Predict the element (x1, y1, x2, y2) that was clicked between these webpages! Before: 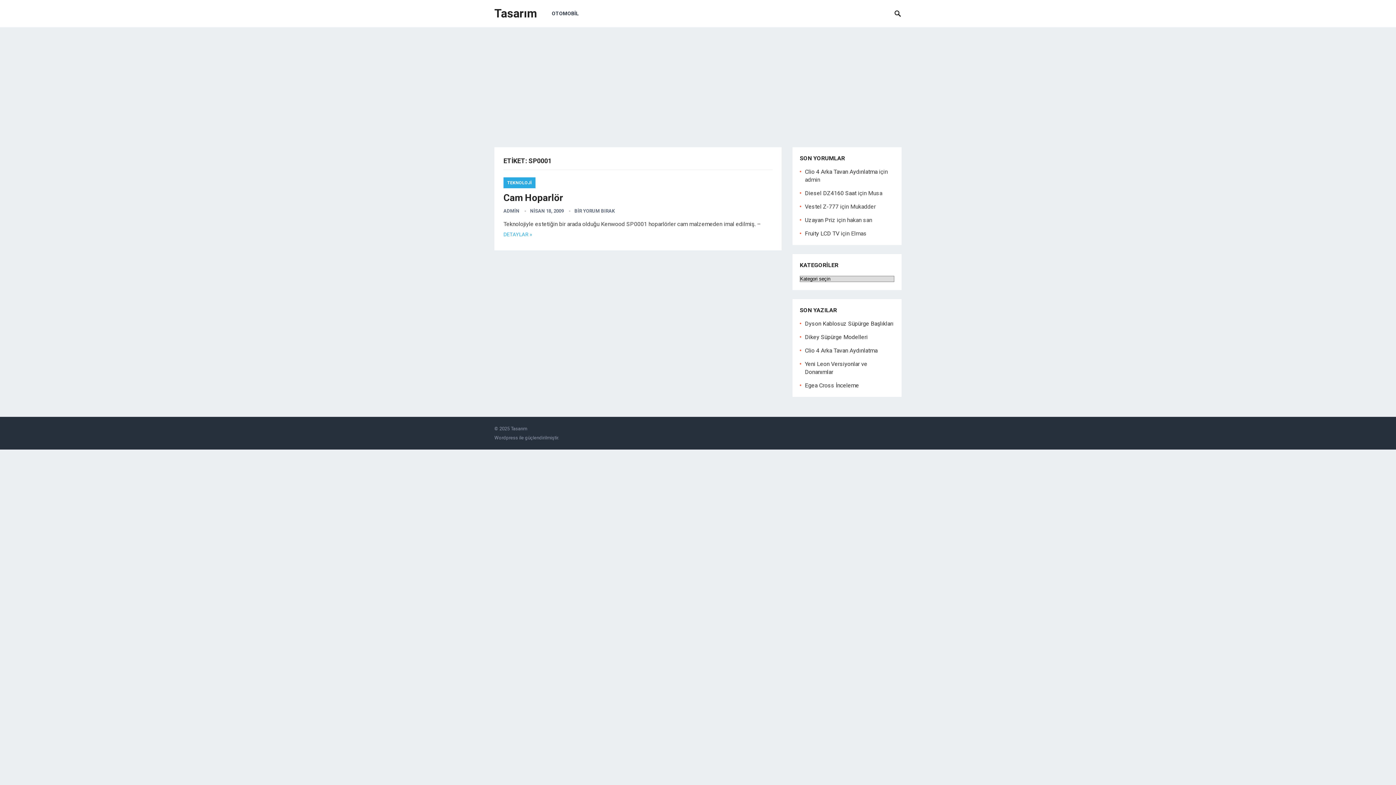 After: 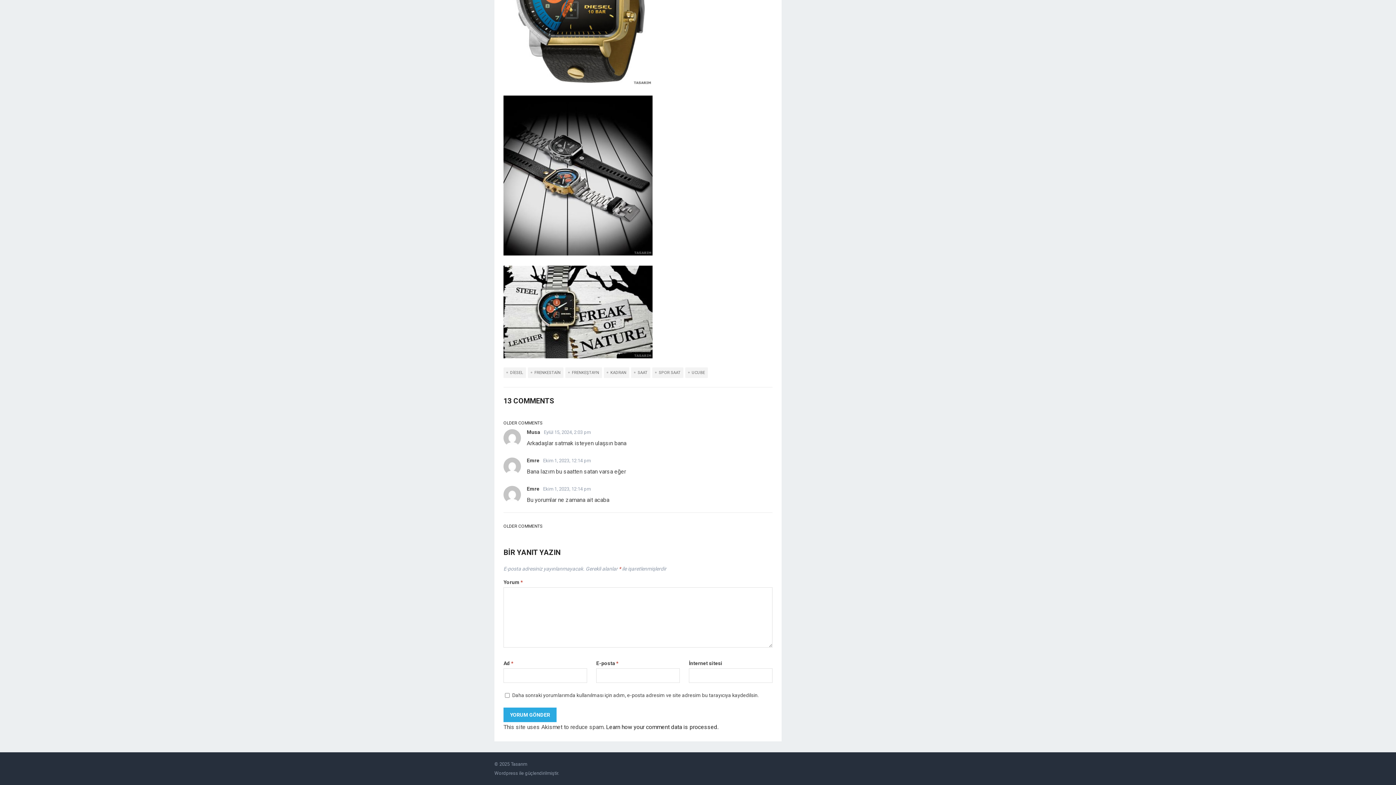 Action: label: Diesel DZ4160 Saat bbox: (805, 189, 856, 196)